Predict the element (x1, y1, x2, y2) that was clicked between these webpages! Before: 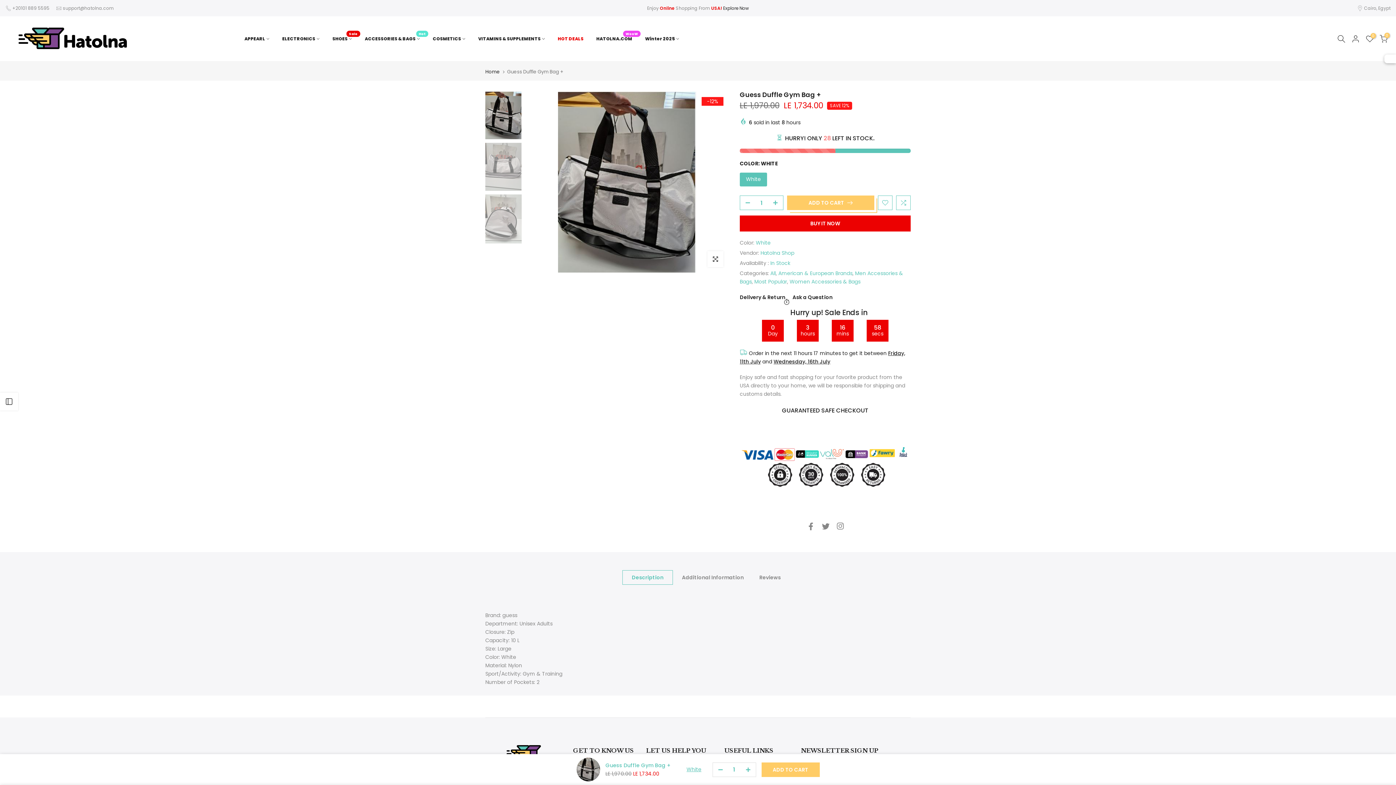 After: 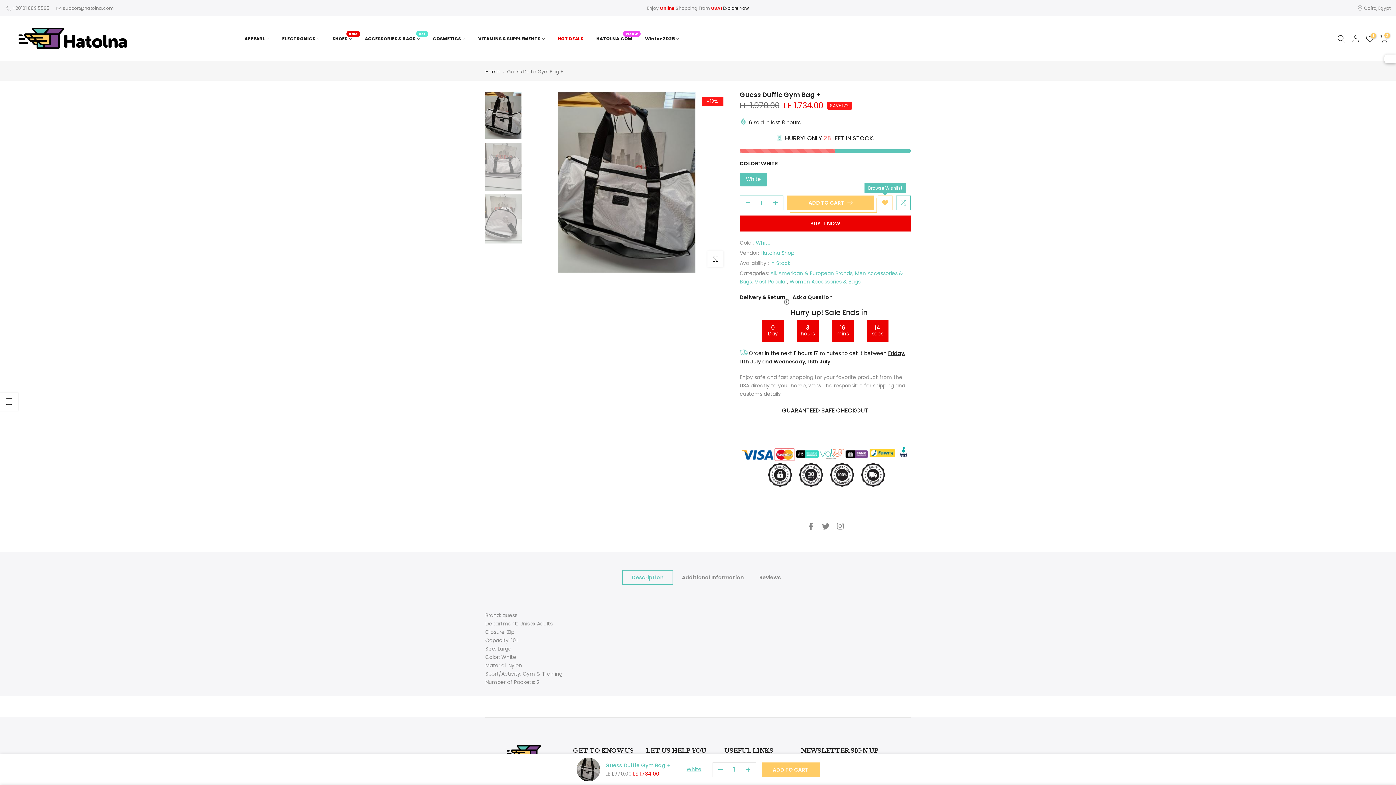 Action: bbox: (878, 195, 892, 210)